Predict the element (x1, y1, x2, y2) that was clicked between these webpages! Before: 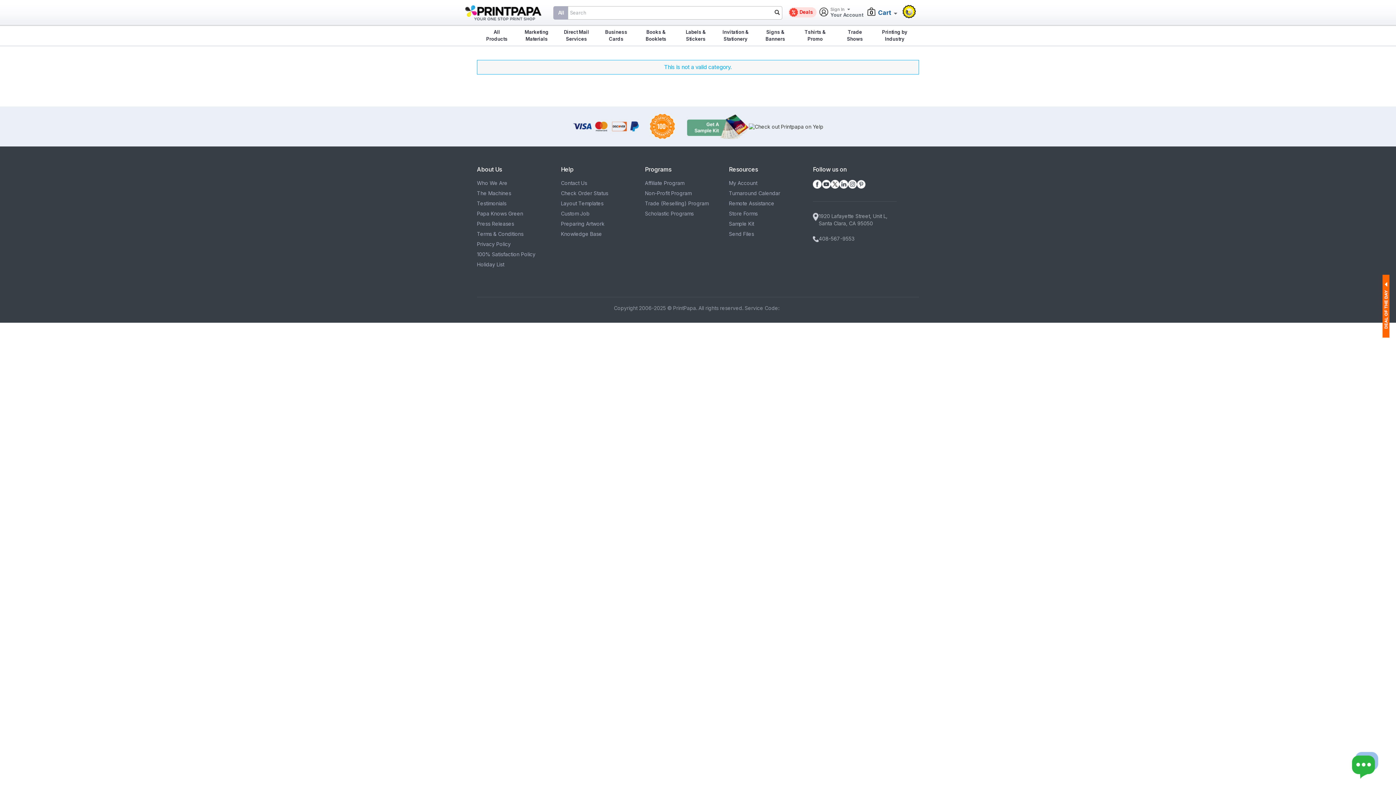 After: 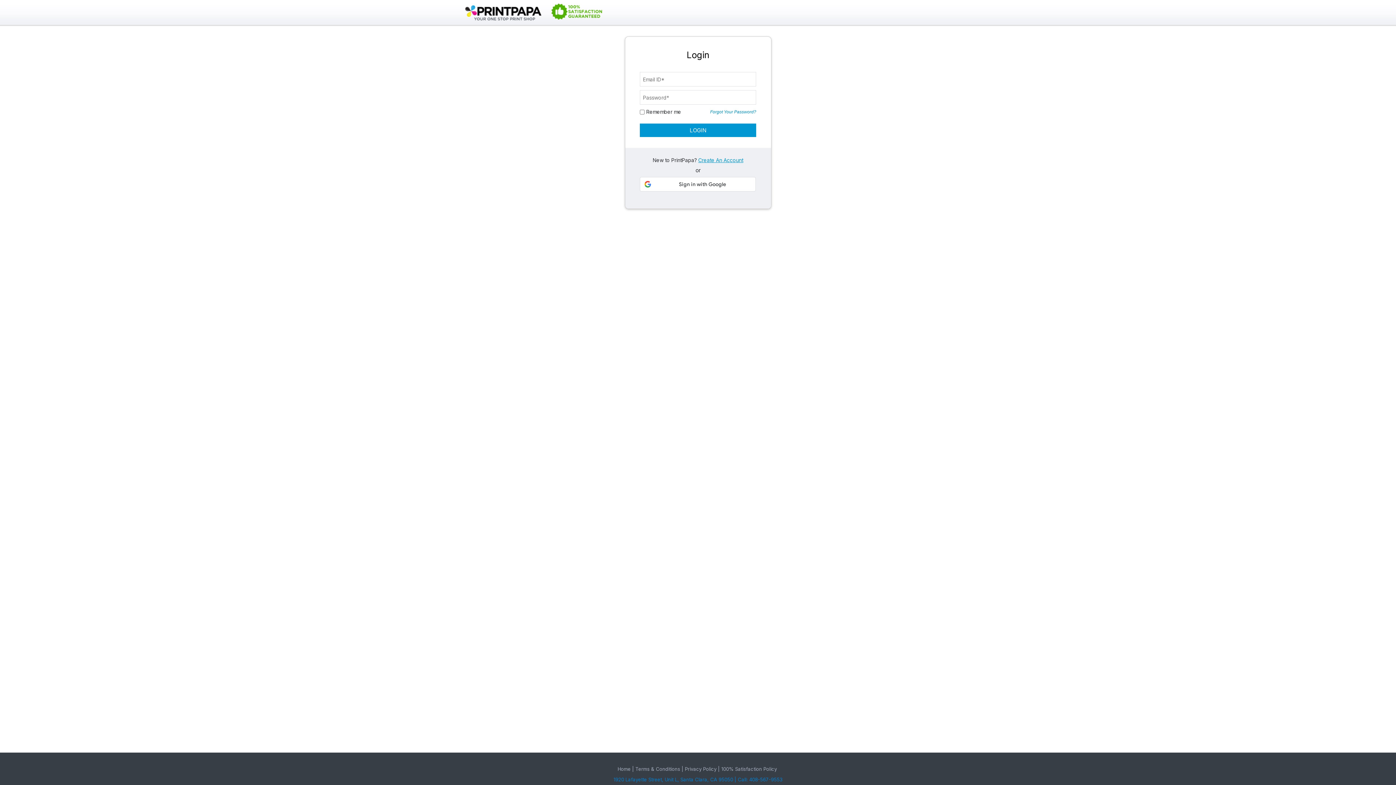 Action: bbox: (729, 180, 757, 186) label: My Account